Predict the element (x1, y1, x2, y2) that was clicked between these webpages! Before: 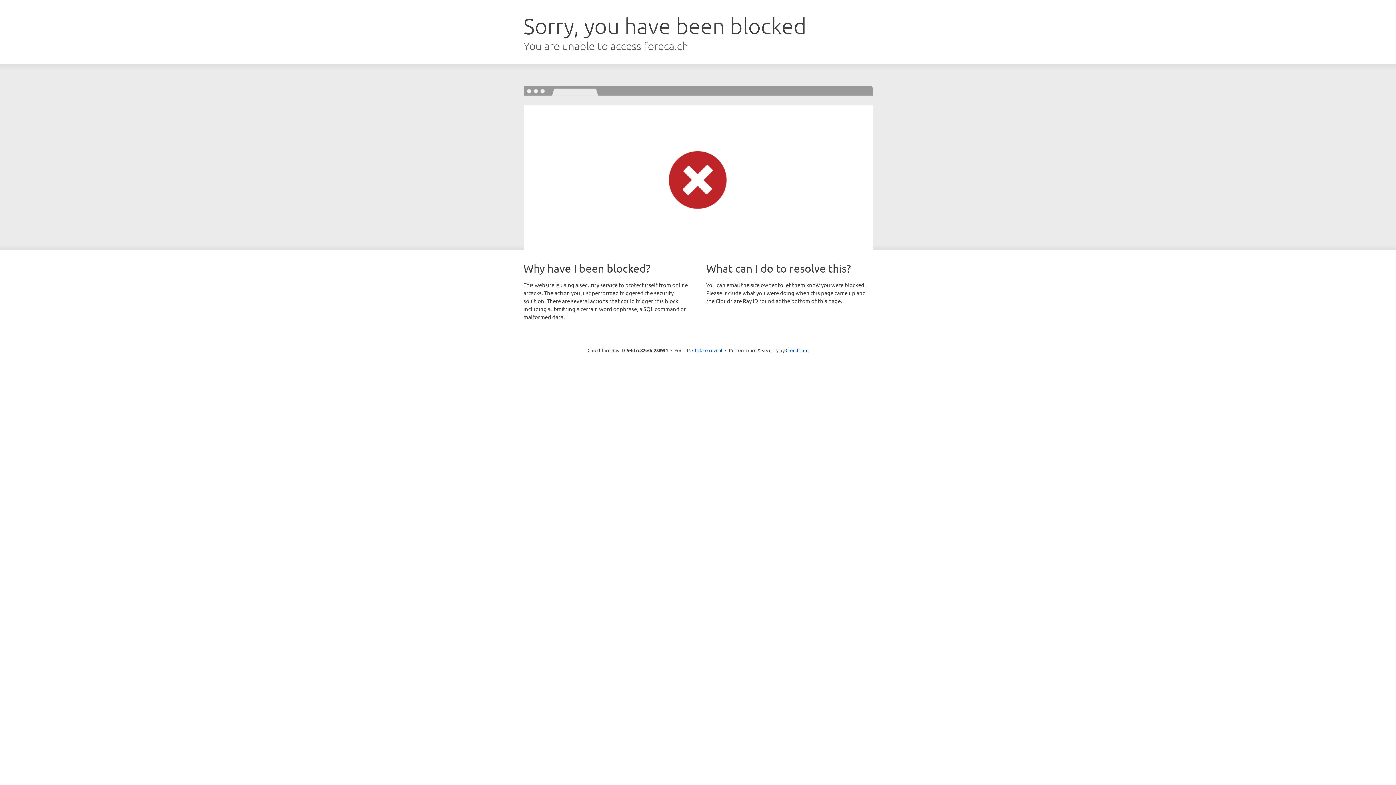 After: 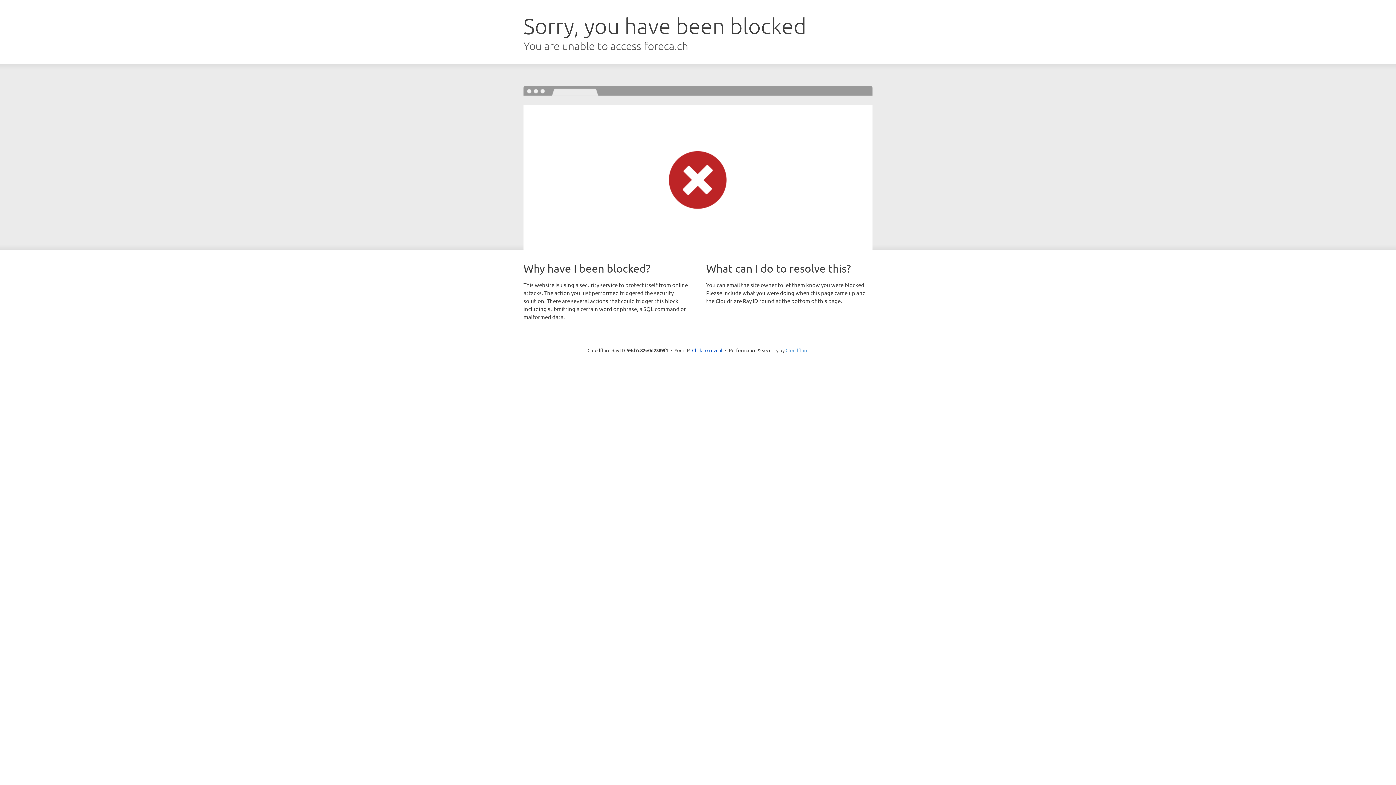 Action: label: Cloudflare bbox: (785, 347, 808, 353)